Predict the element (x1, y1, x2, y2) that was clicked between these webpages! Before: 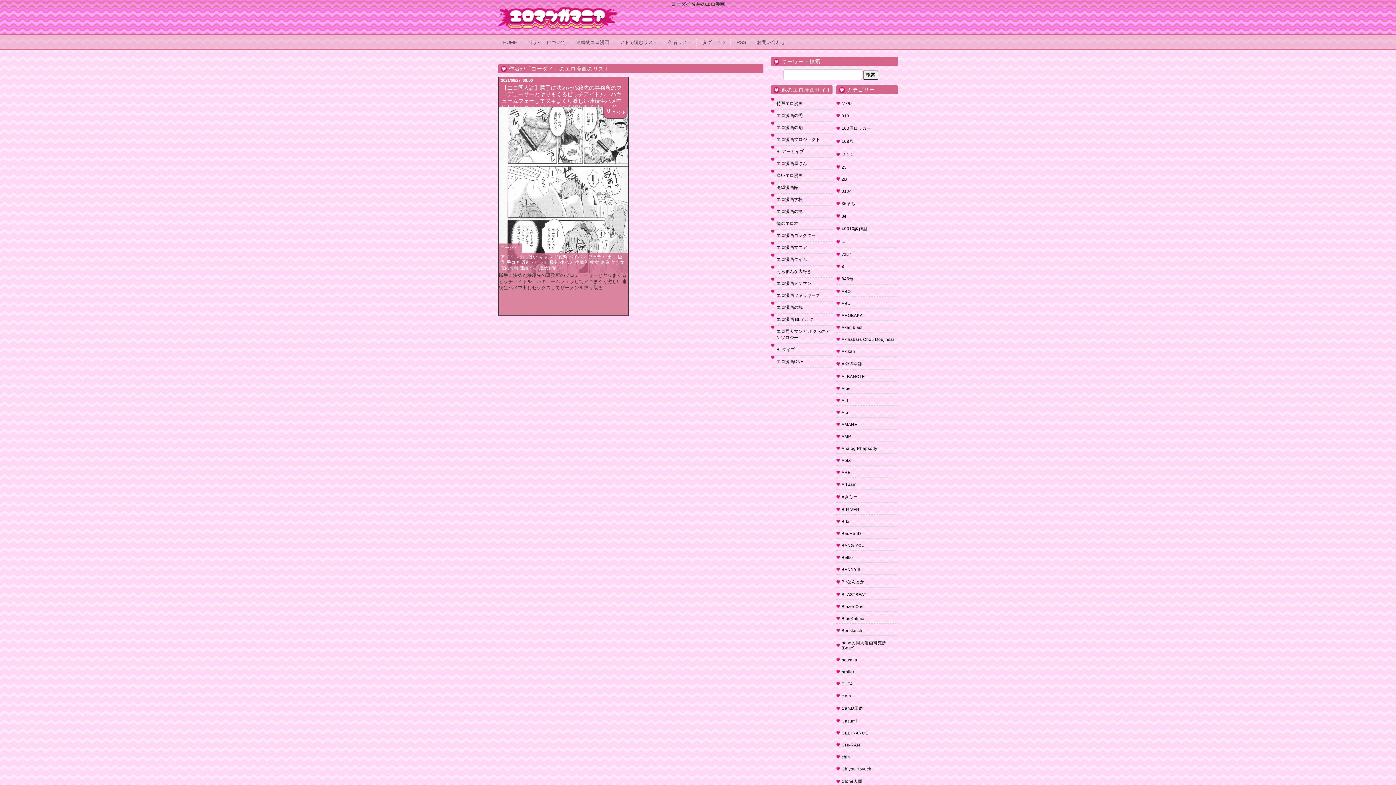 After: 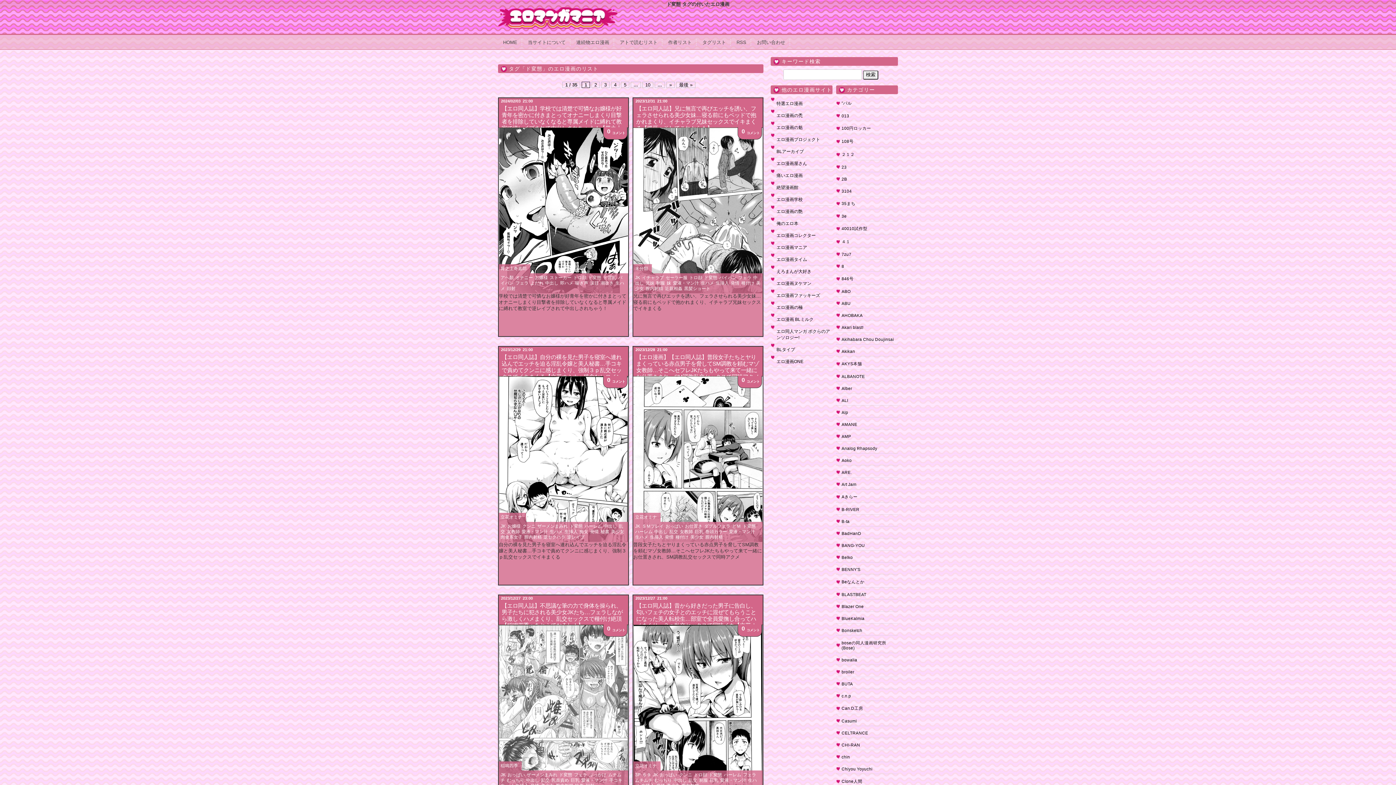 Action: label: ド変態 bbox: (554, 254, 567, 259)